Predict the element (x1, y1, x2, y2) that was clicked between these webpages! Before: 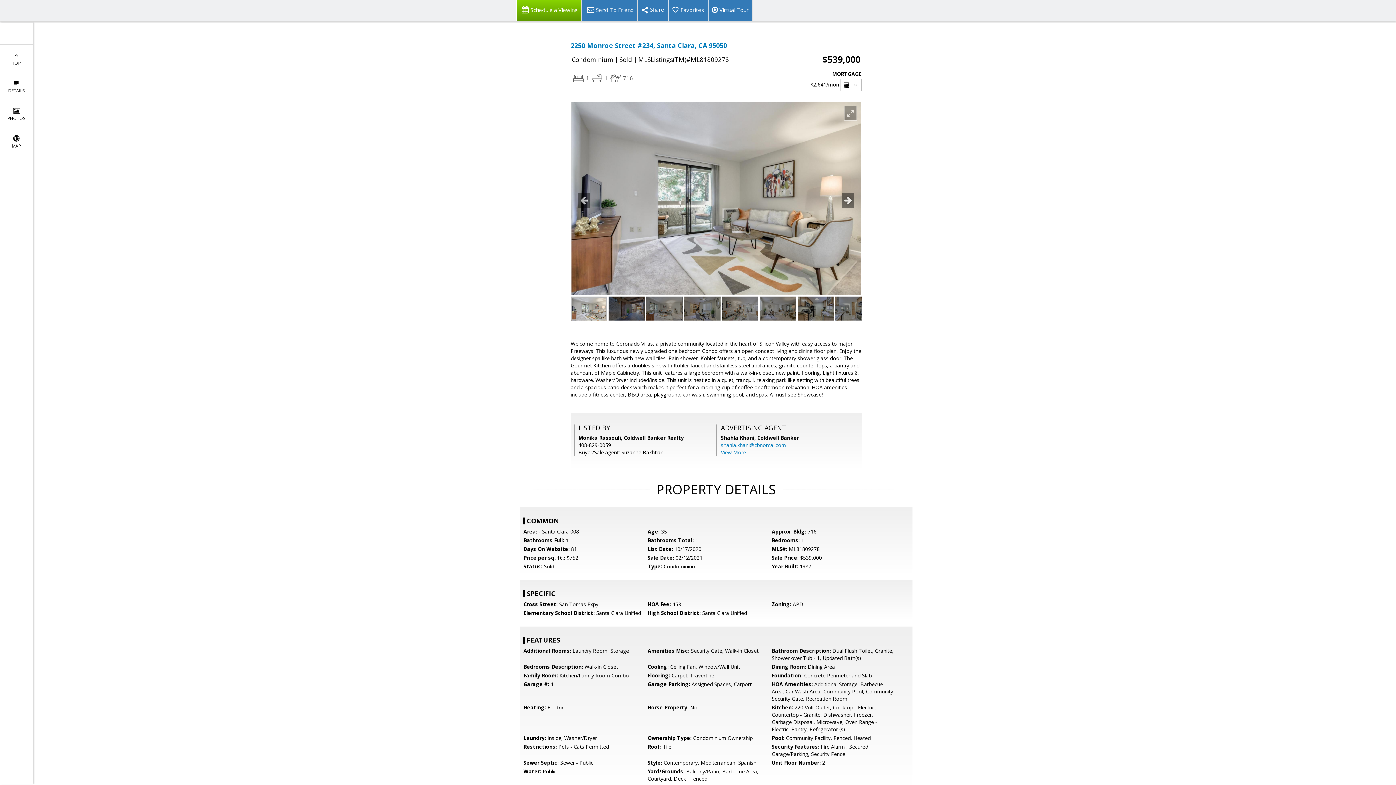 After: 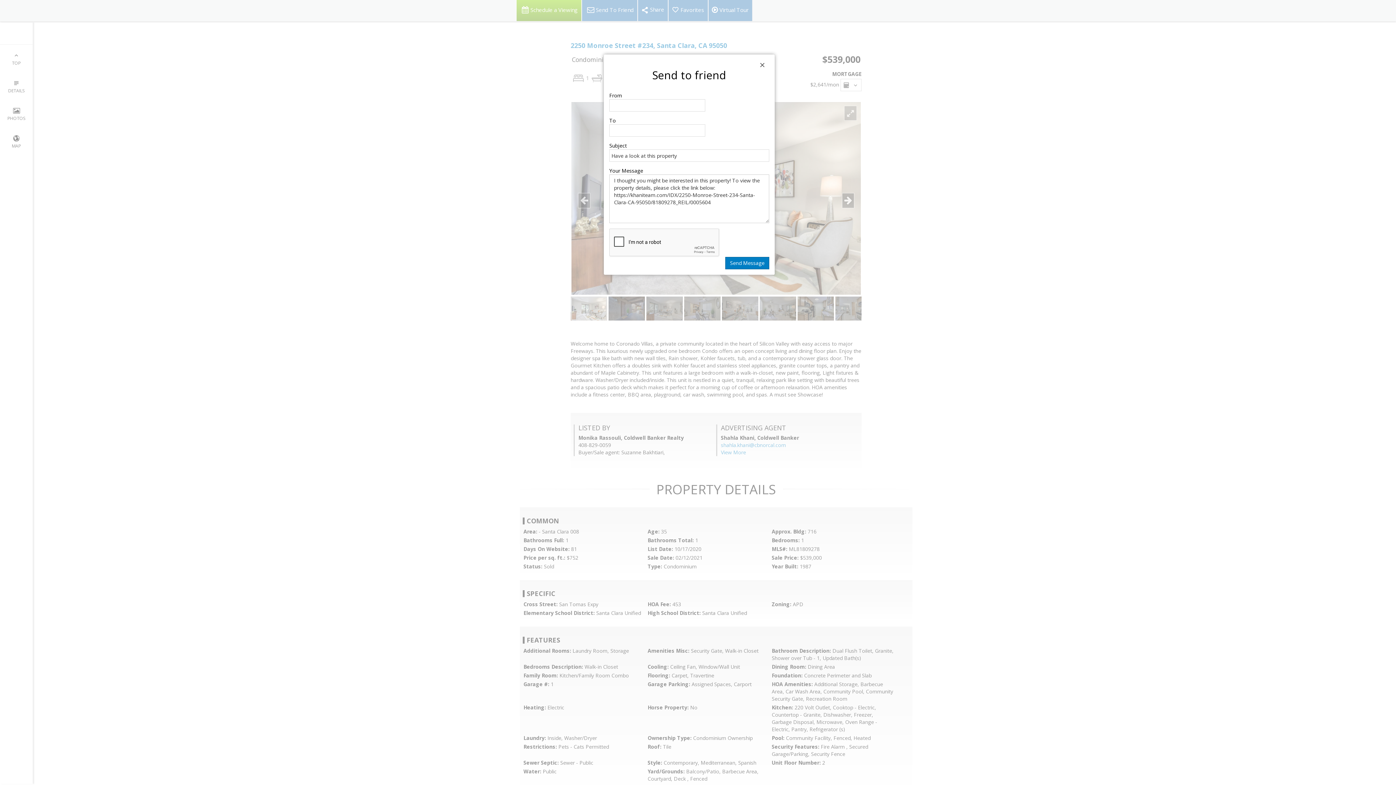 Action: label: Send To Friend bbox: (581, 0, 637, 21)